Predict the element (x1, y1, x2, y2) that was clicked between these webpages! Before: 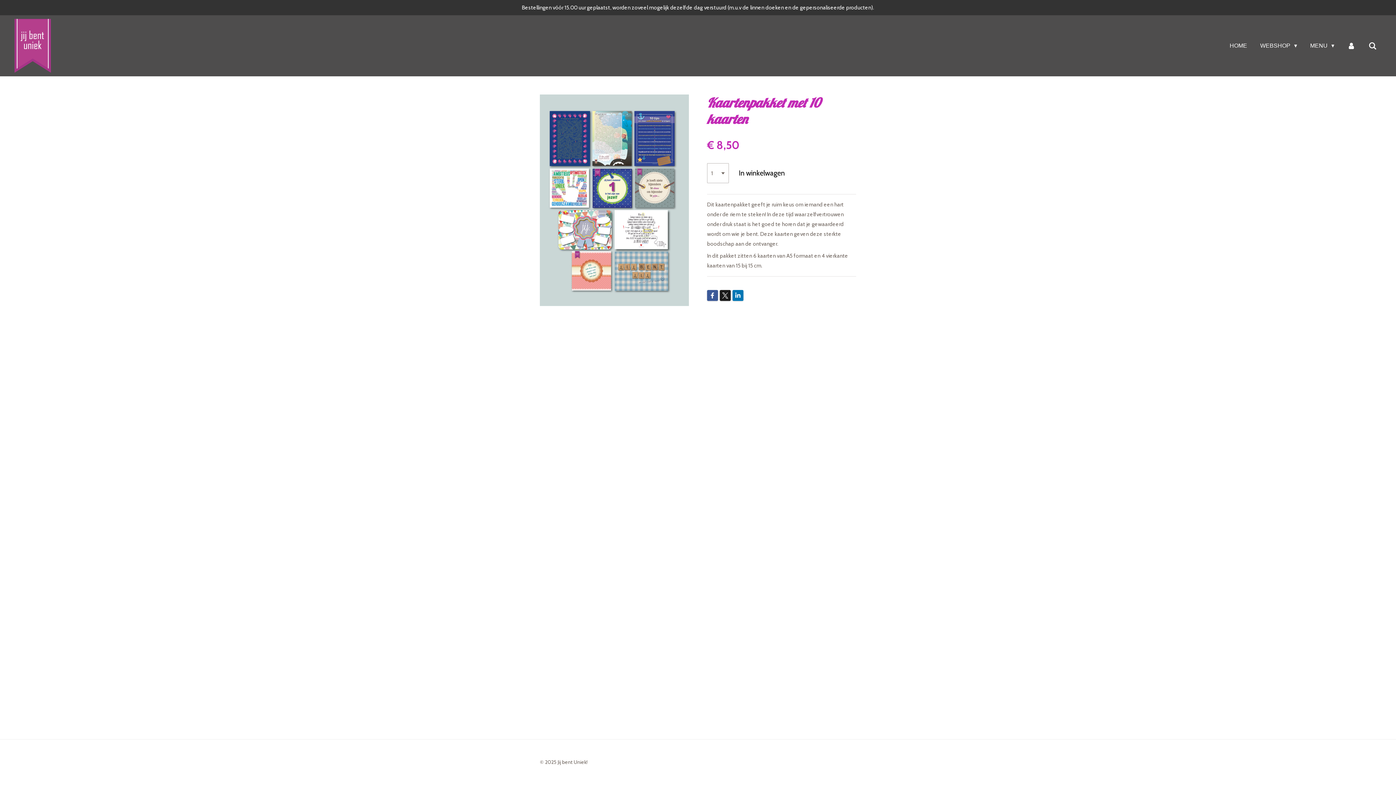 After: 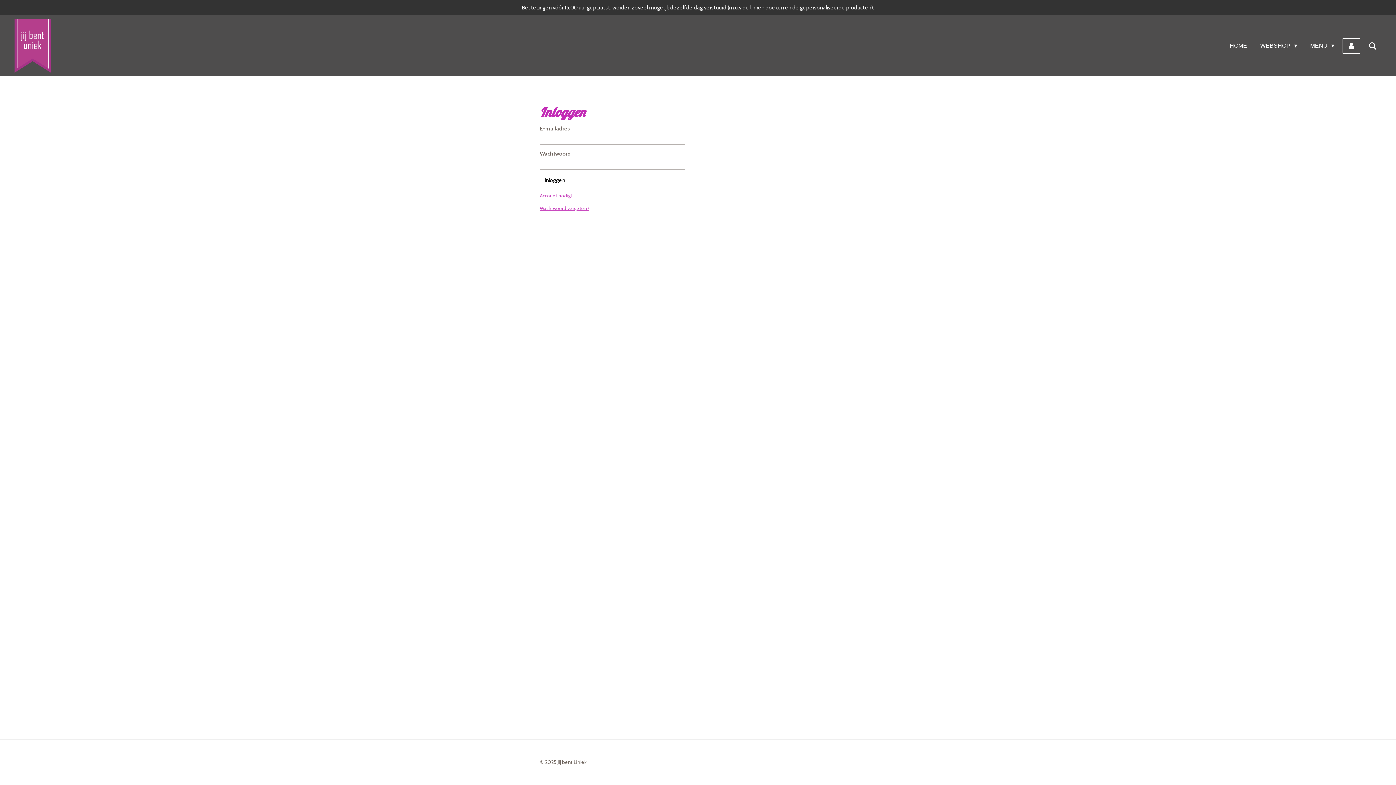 Action: bbox: (1342, 38, 1360, 53)